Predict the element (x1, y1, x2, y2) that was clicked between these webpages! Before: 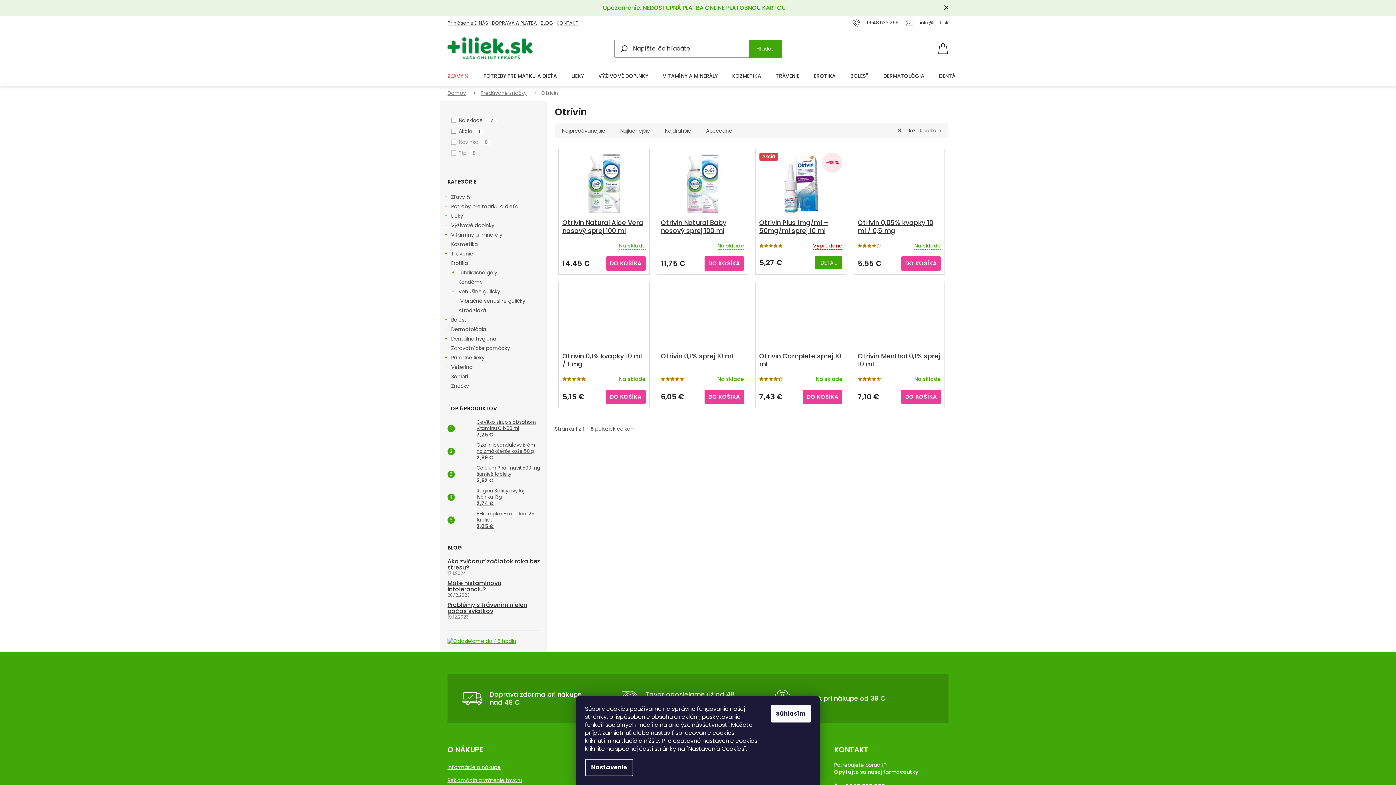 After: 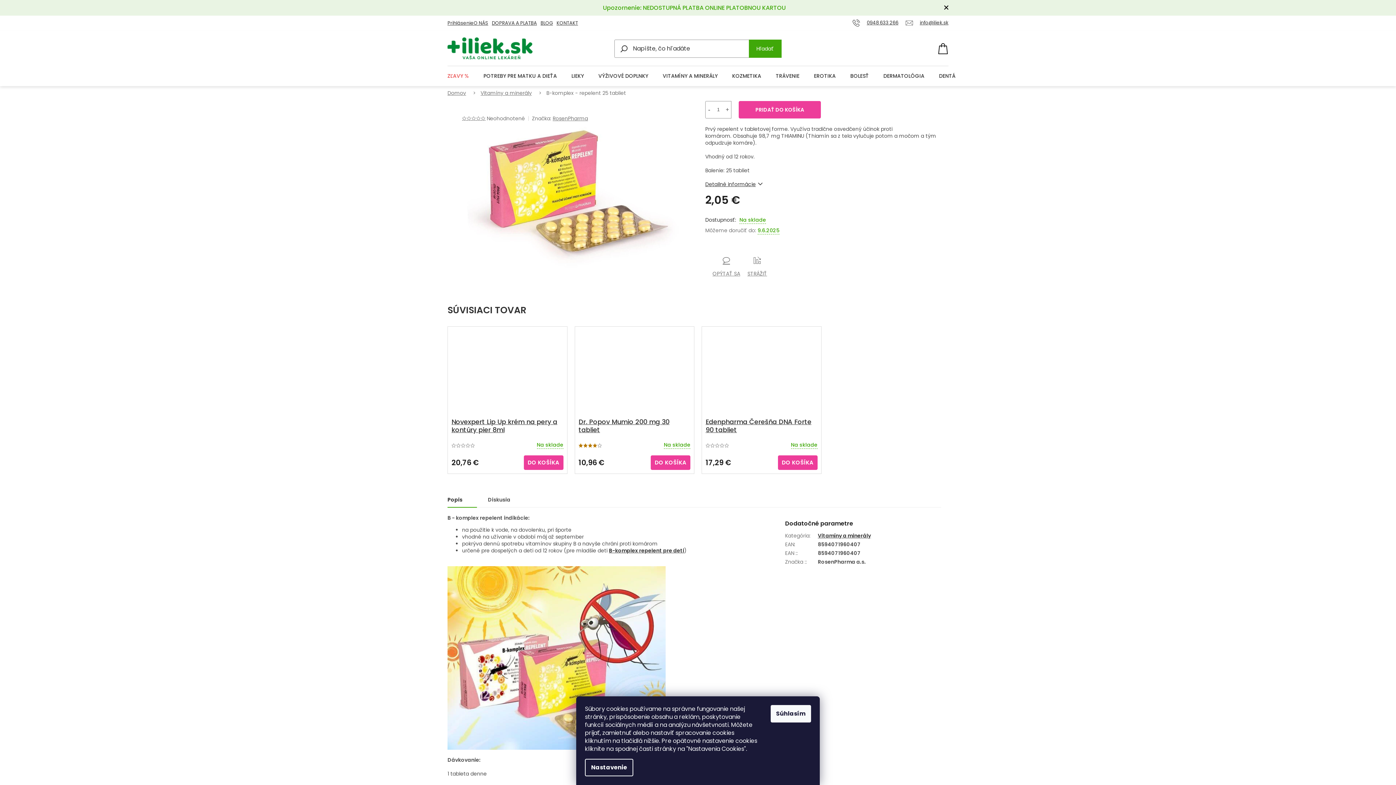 Action: bbox: (454, 513, 473, 527)